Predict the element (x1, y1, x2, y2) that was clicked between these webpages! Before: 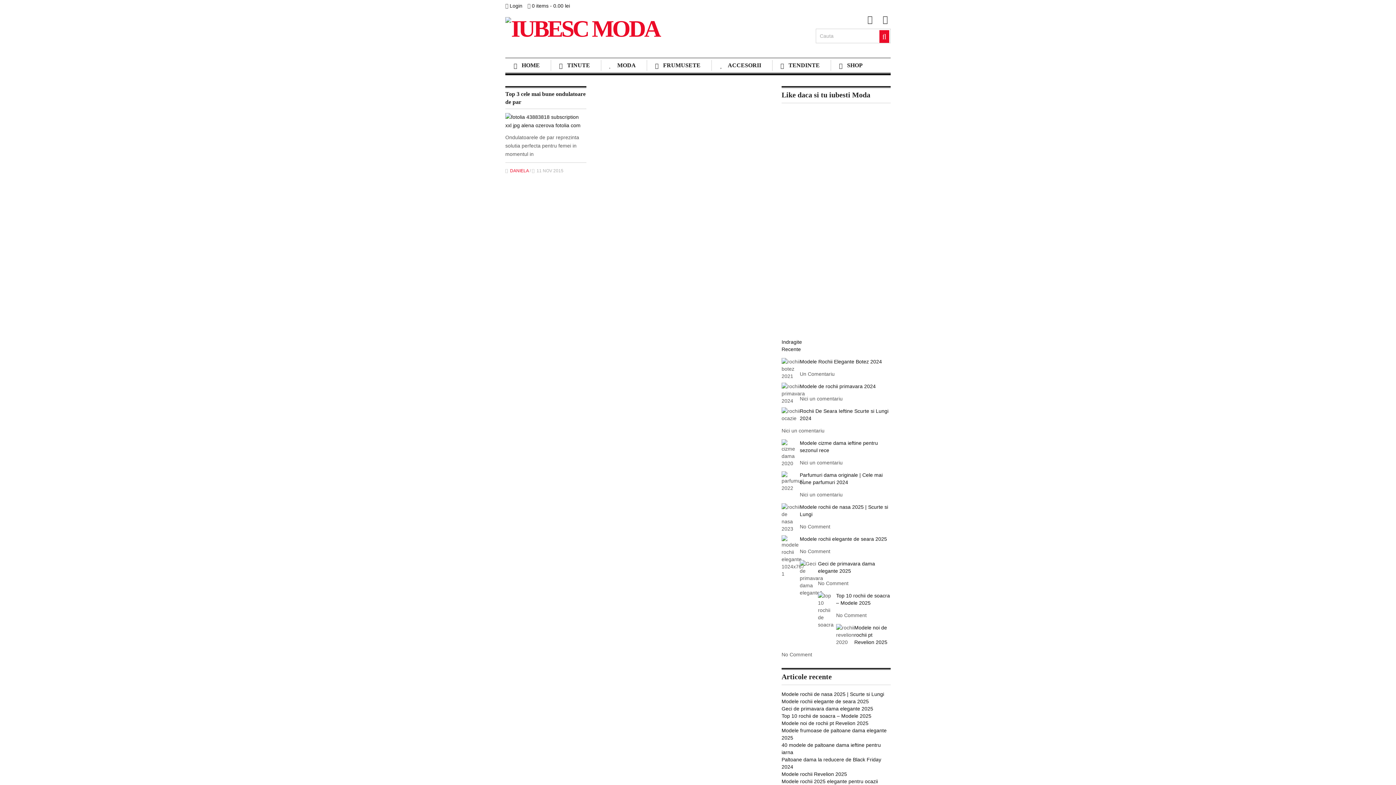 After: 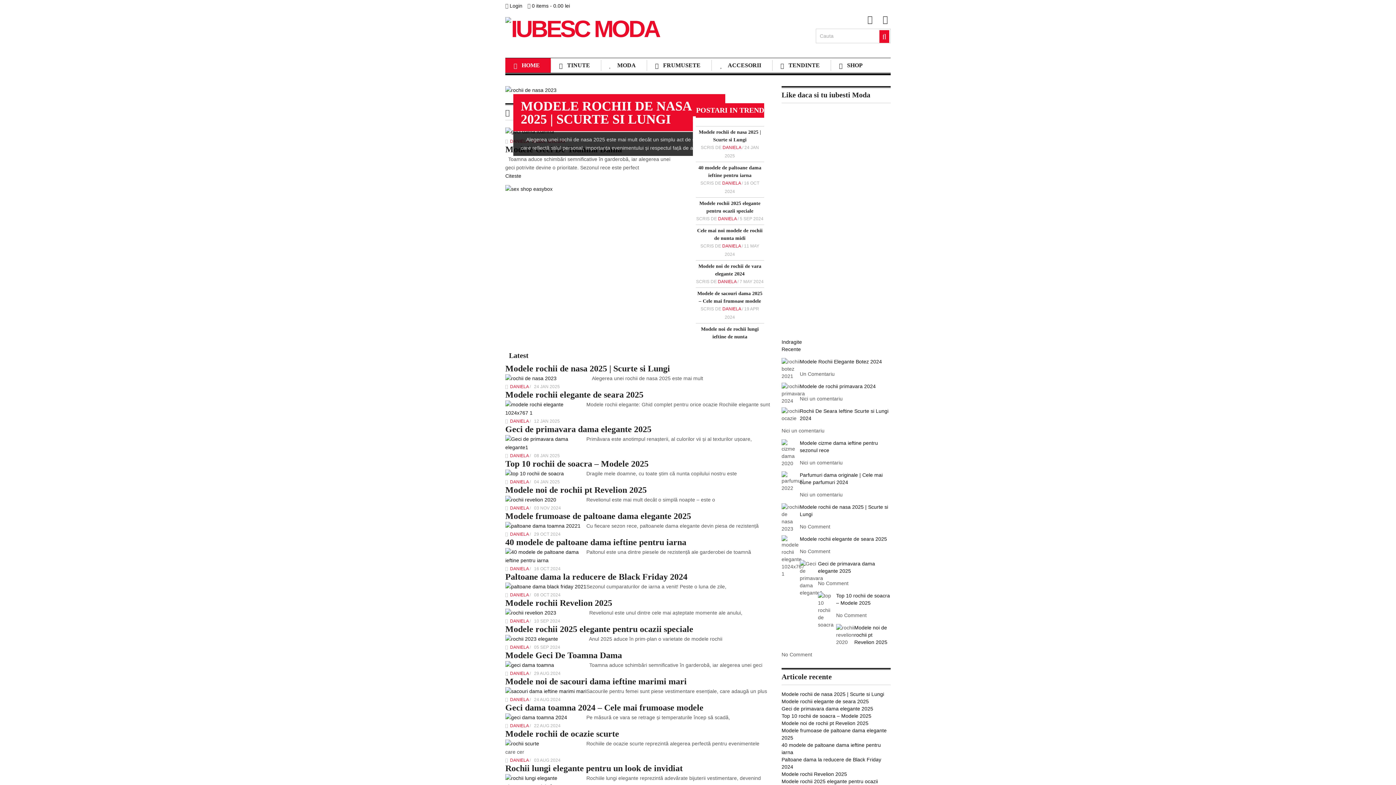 Action: bbox: (505, 17, 659, 40)